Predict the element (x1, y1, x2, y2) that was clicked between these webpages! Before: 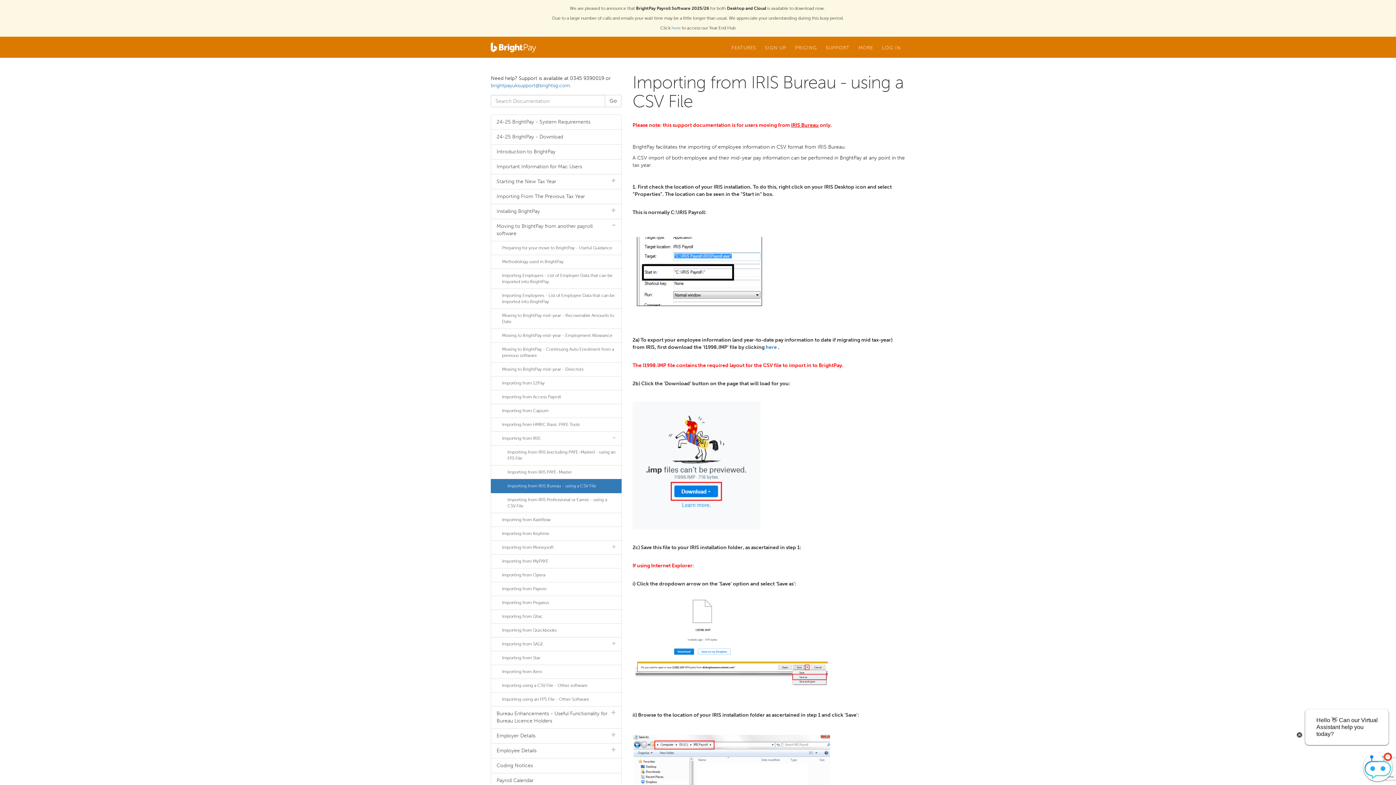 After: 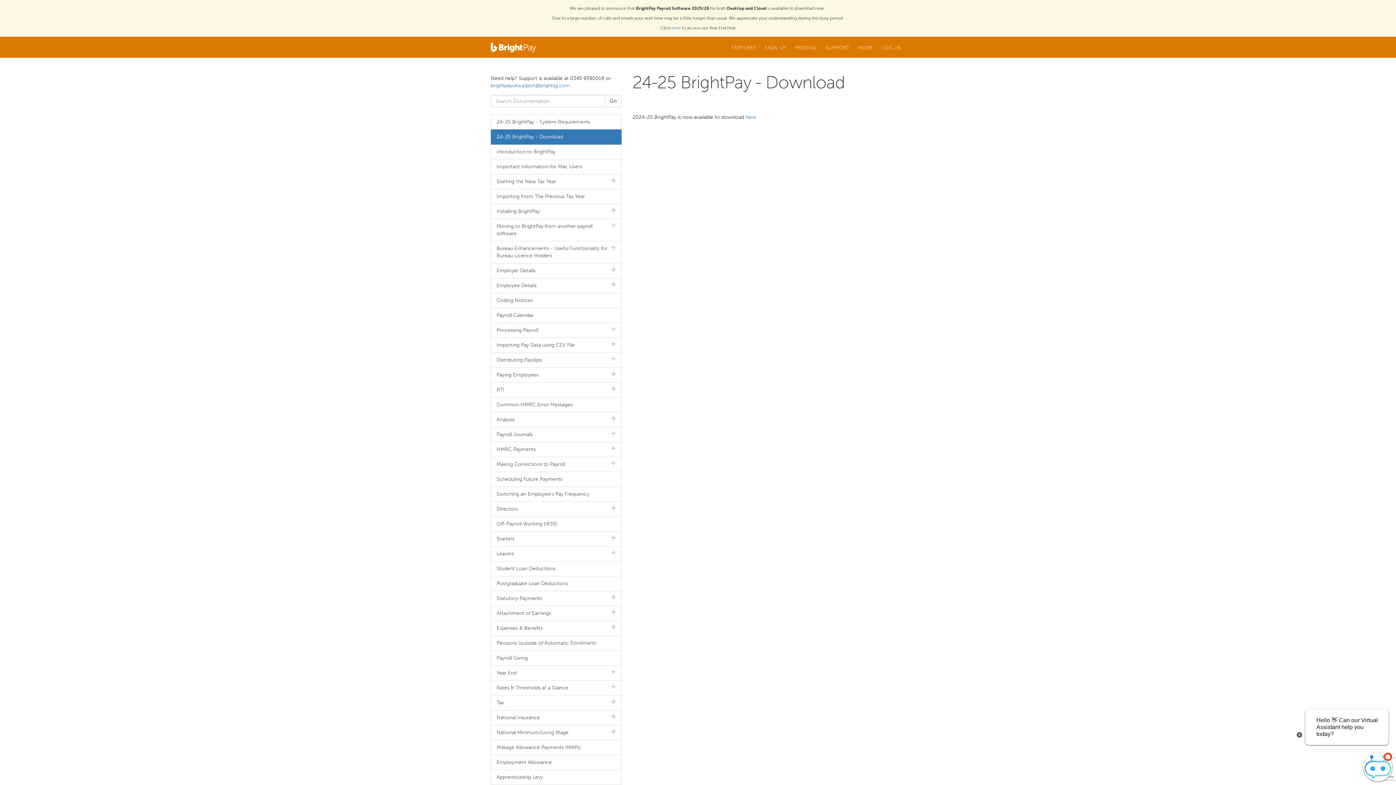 Action: bbox: (490, 129, 621, 144) label: 24-25 BrightPay - Download